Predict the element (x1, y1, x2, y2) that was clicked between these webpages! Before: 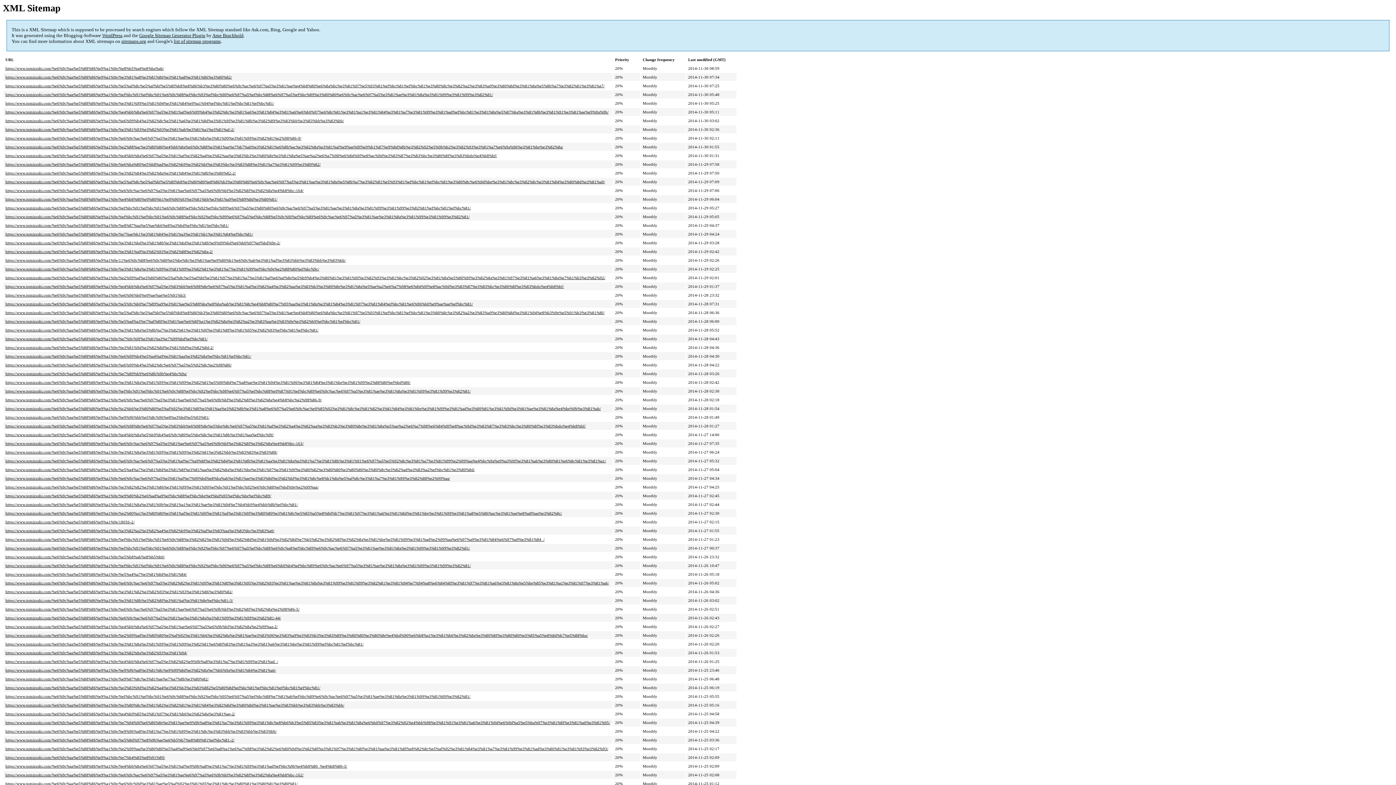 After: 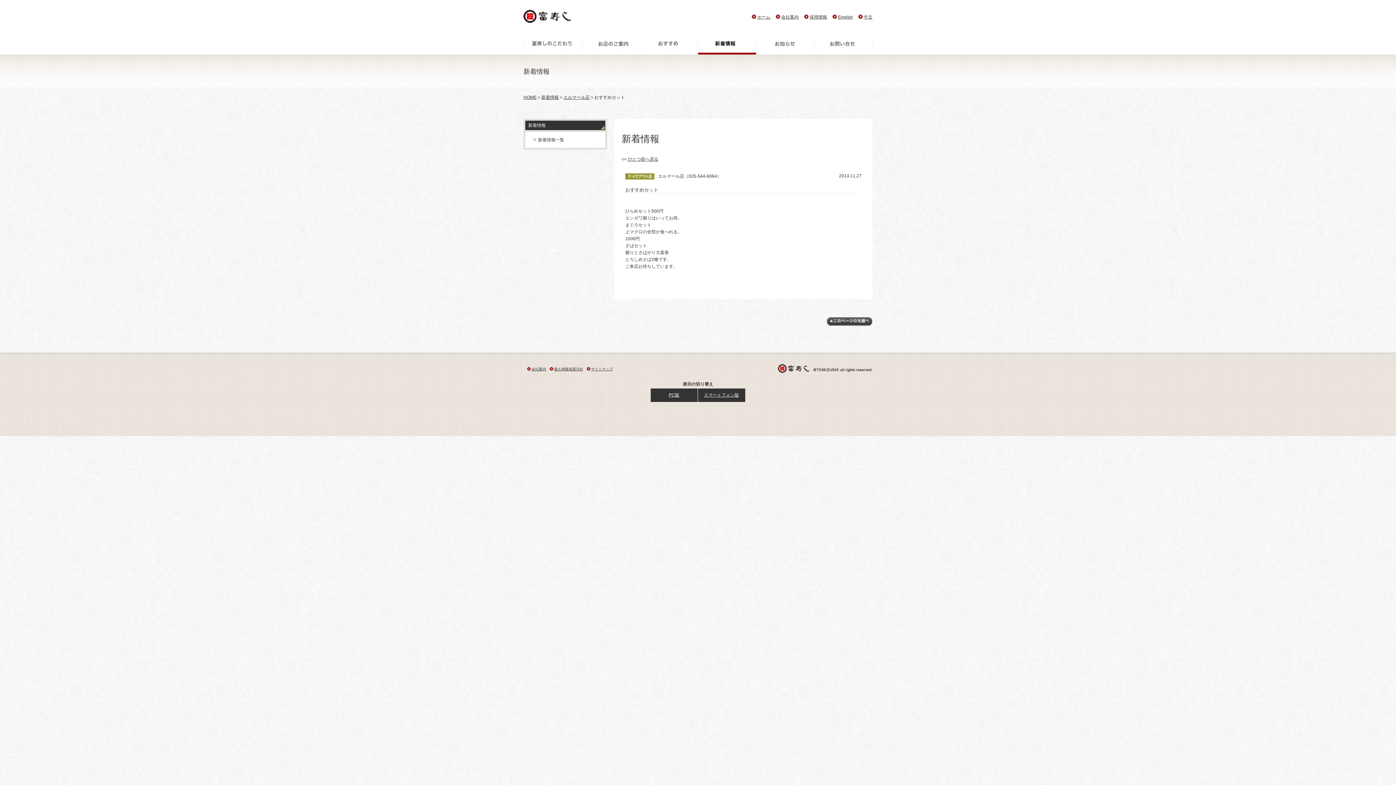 Action: bbox: (5, 450, 277, 454) label: https://www.tomizushi.com/%e6%9c%aa%e5%88%86%e9%a1%9e/%e3%81%8a%e3%81%99%e3%81%99%e3%82%81%e3%82%bb%e3%83%83%e3%83%88/